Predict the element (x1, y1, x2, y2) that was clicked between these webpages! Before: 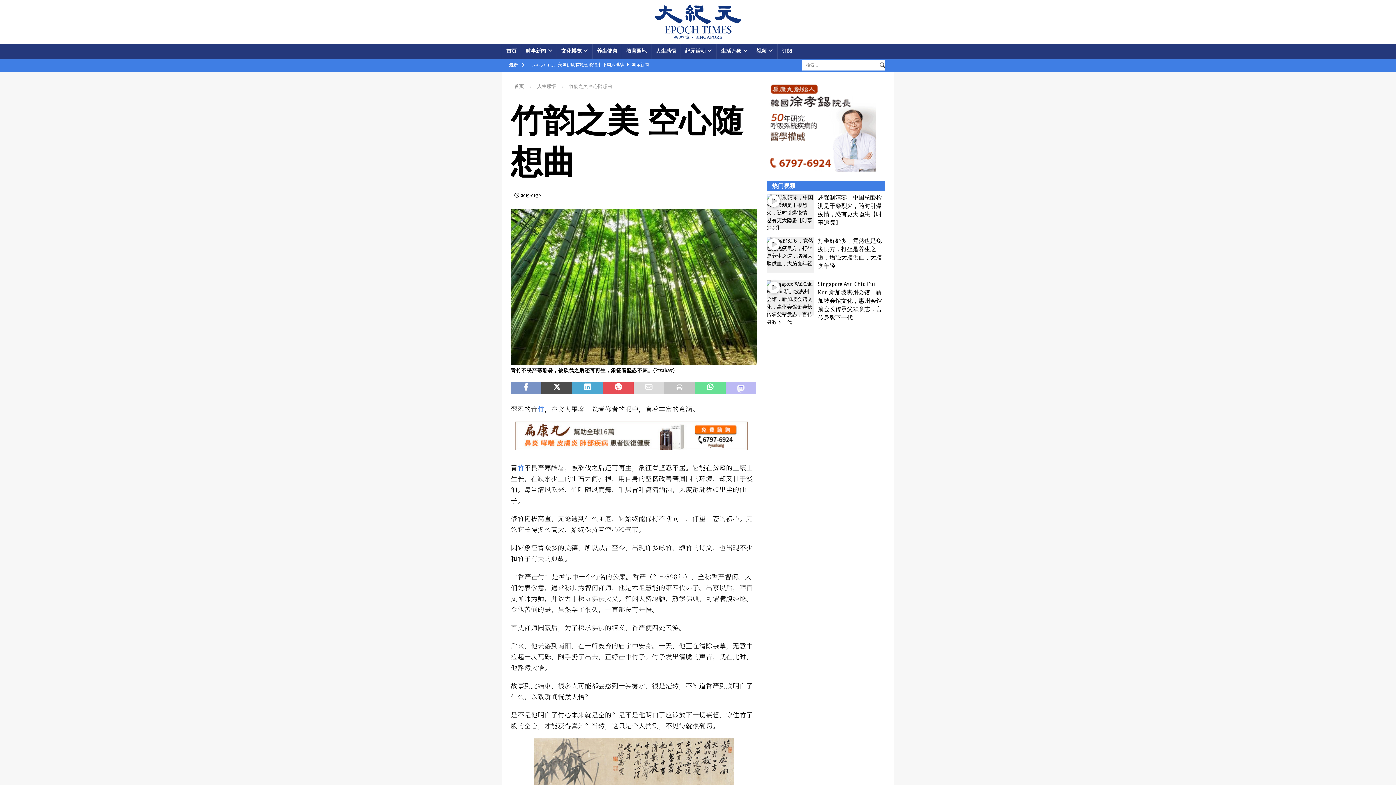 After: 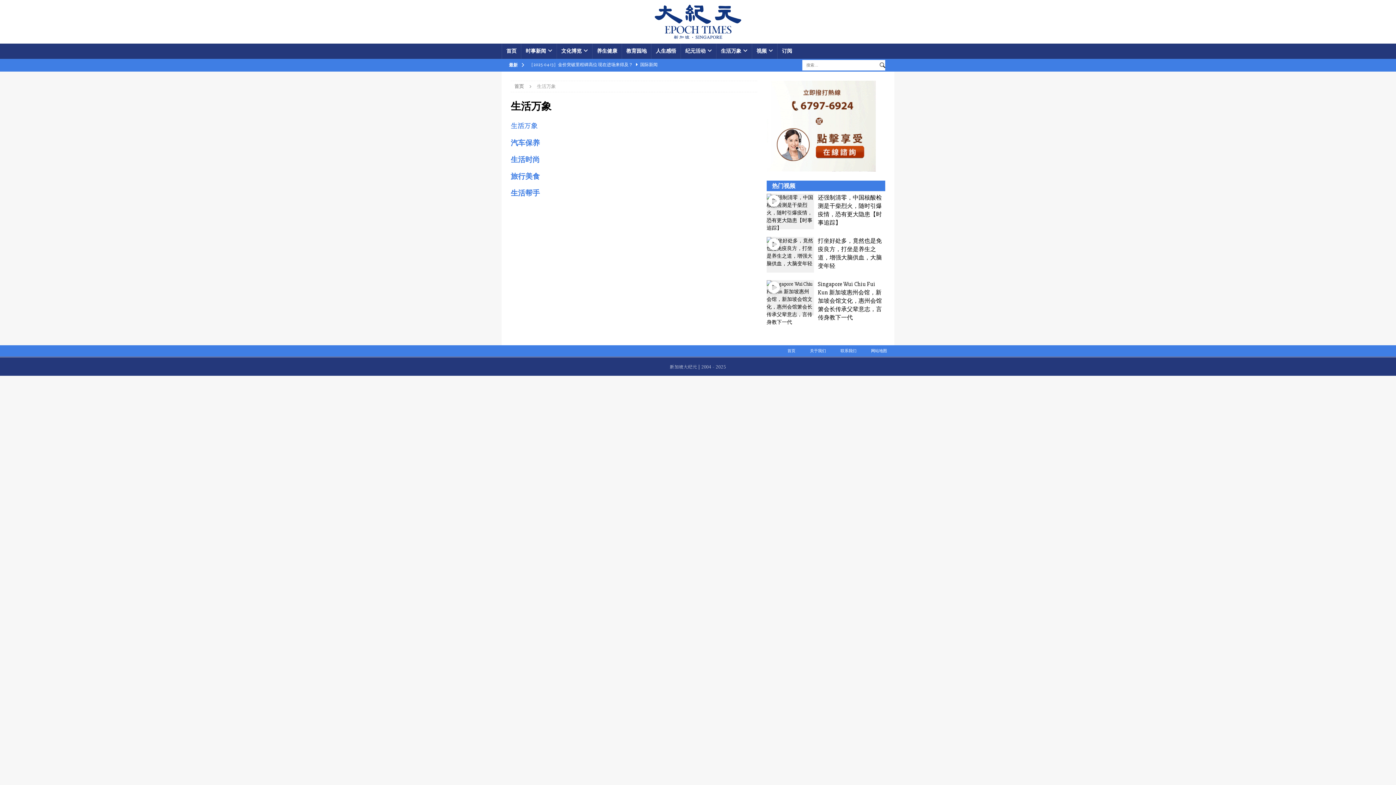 Action: label: 生活万象 bbox: (716, 43, 752, 58)